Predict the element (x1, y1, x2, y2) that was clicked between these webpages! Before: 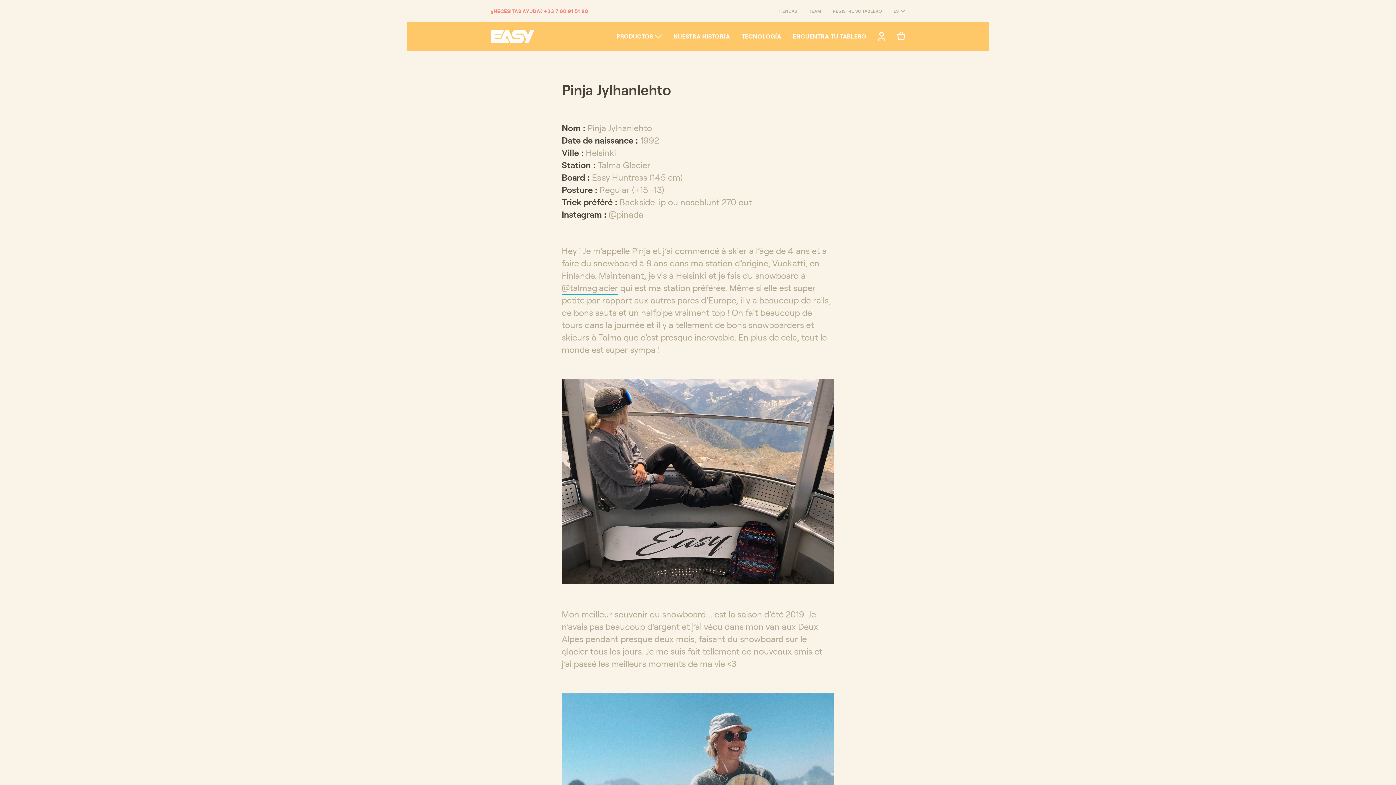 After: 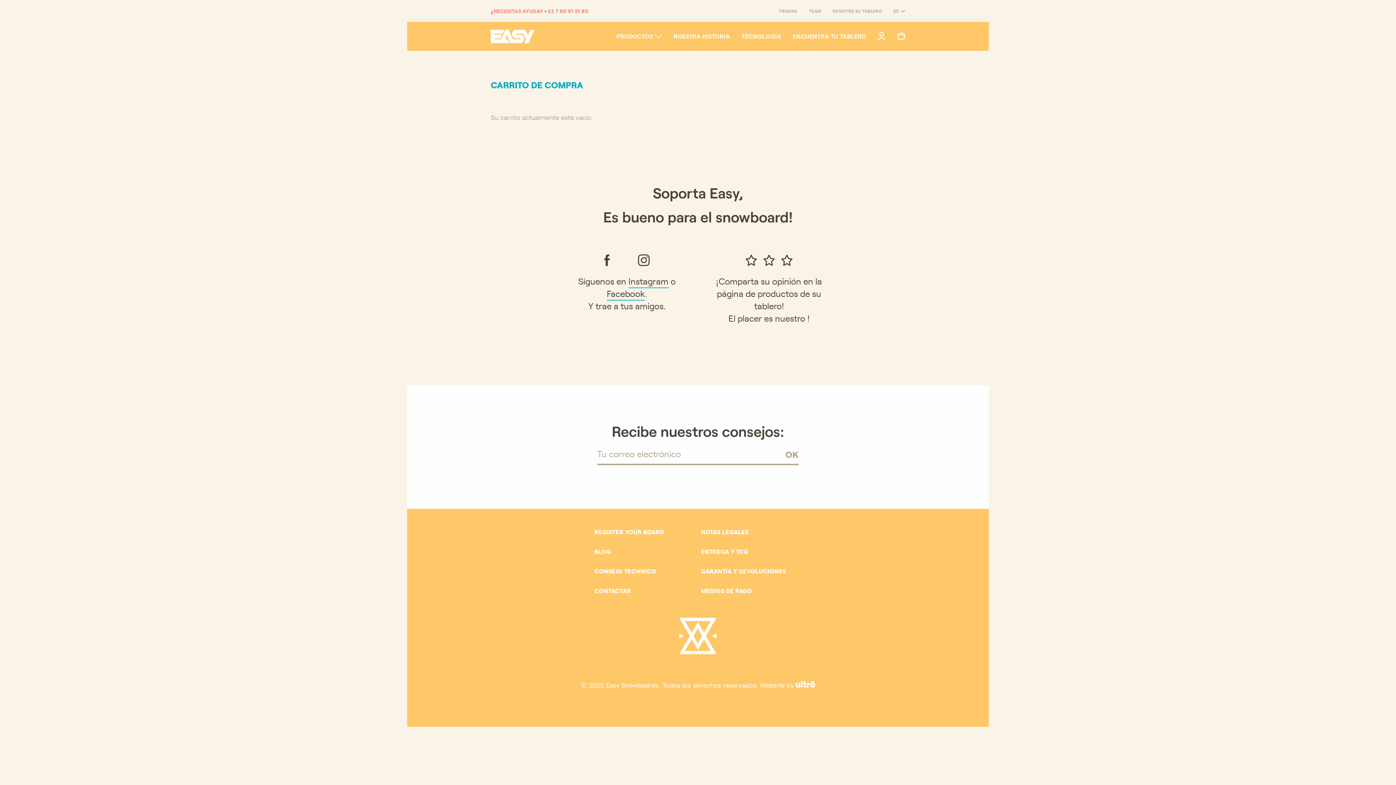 Action: label: SHOPPING BAG bbox: (891, 21, 911, 50)